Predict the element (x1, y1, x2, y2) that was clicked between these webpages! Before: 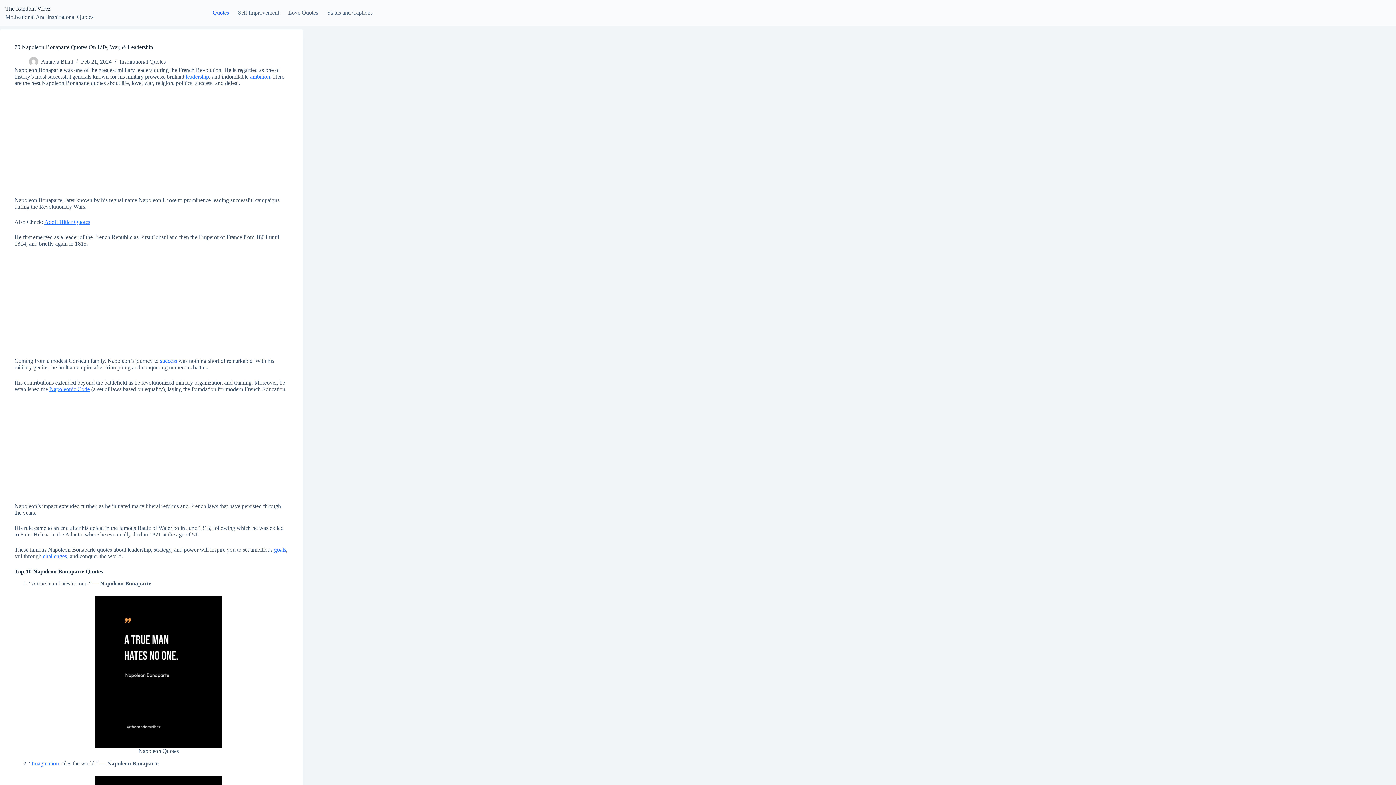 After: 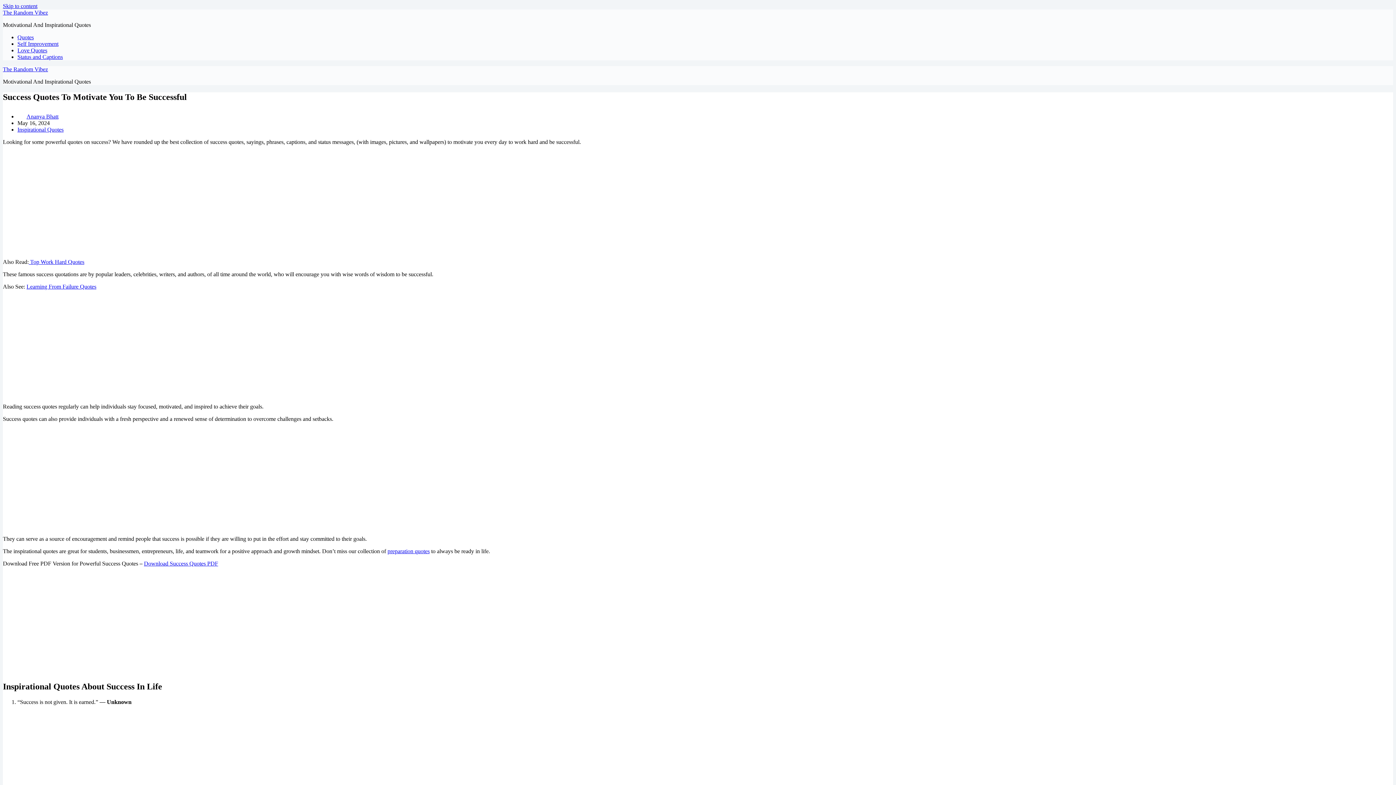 Action: label: success bbox: (160, 357, 177, 363)